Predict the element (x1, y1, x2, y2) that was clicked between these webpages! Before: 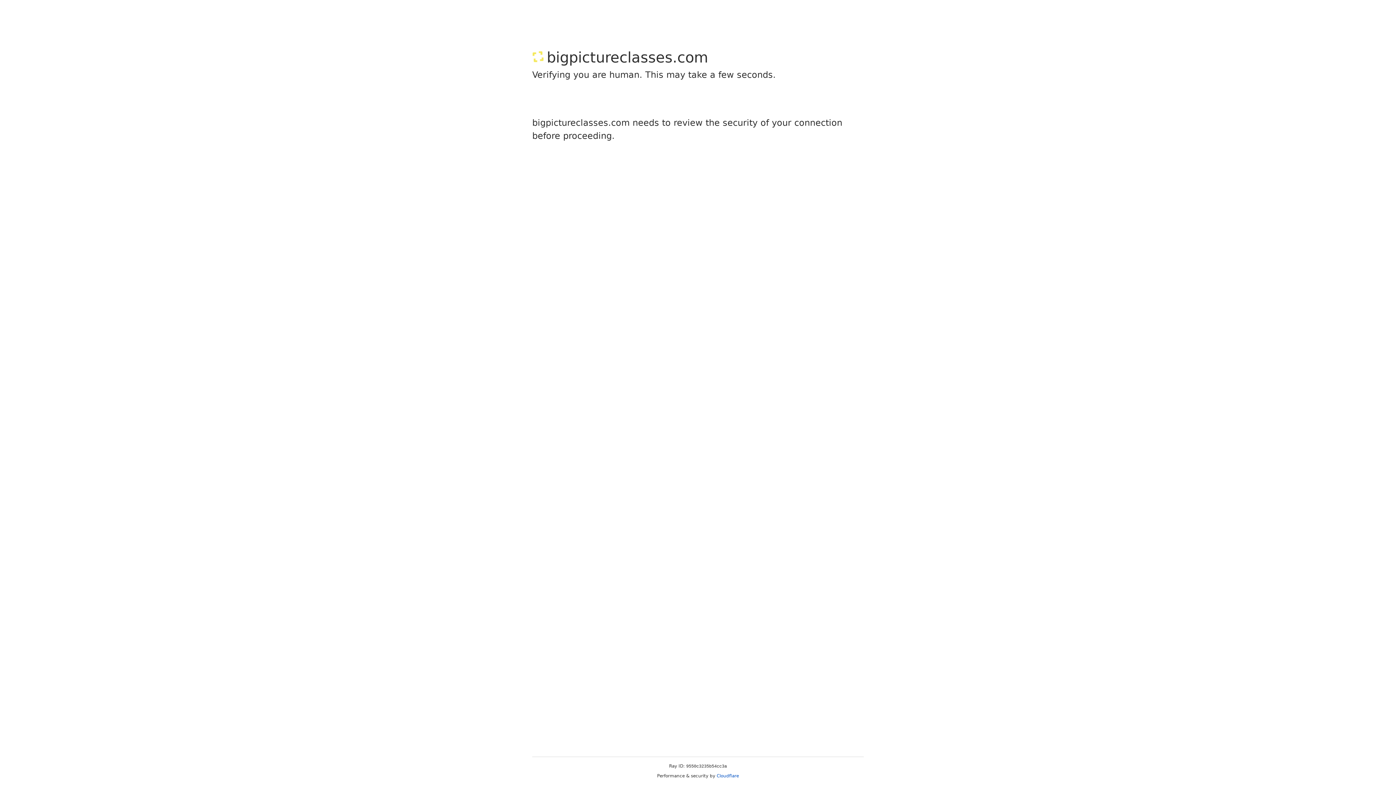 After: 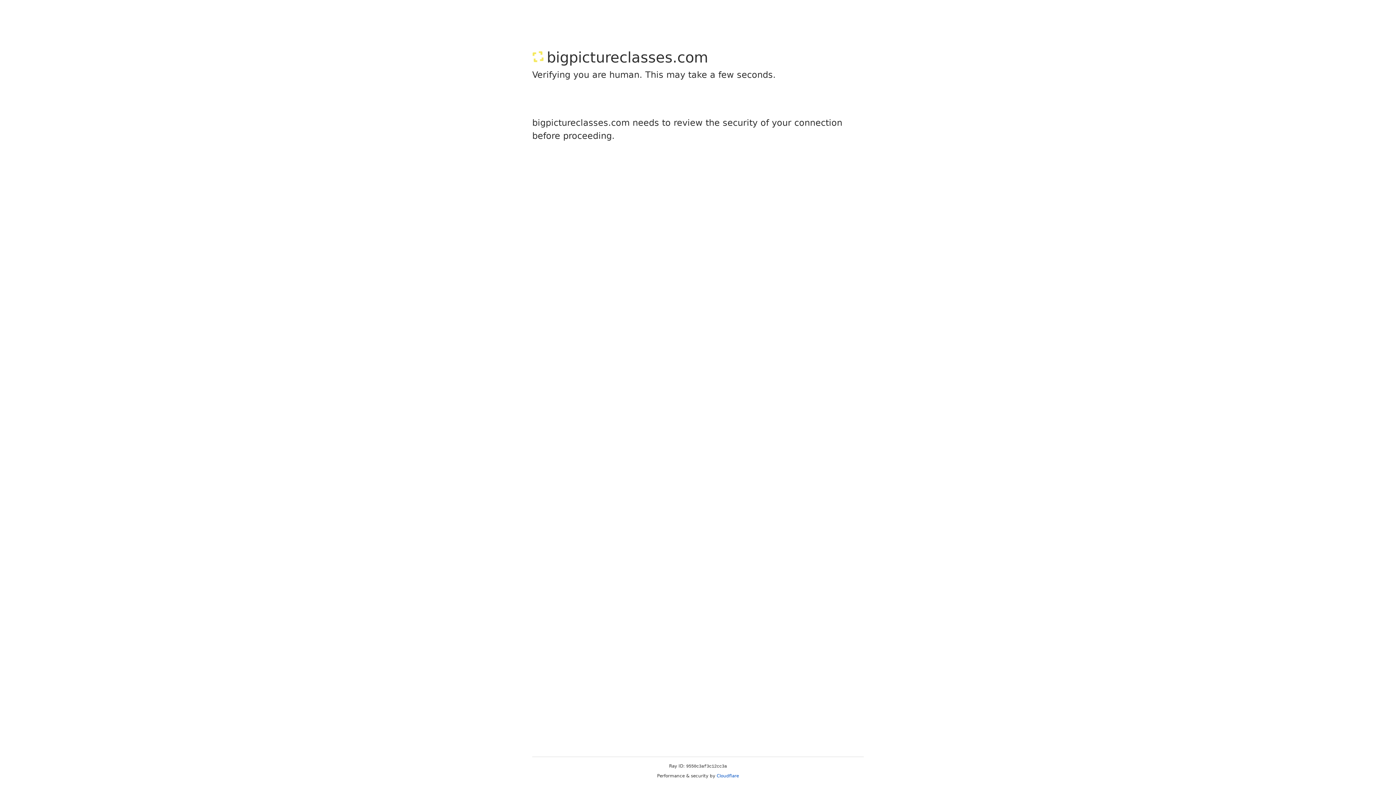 Action: label: Cloudflare bbox: (716, 773, 739, 778)